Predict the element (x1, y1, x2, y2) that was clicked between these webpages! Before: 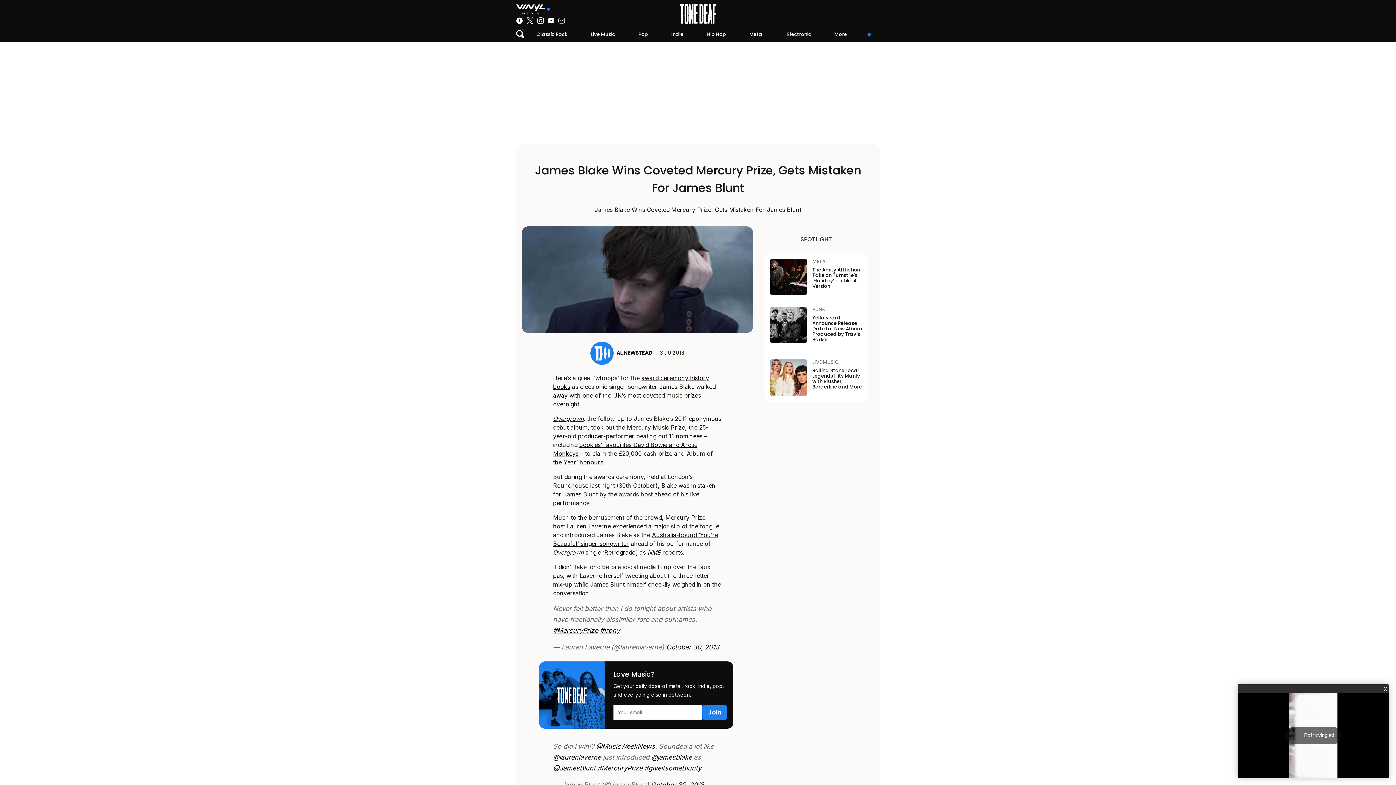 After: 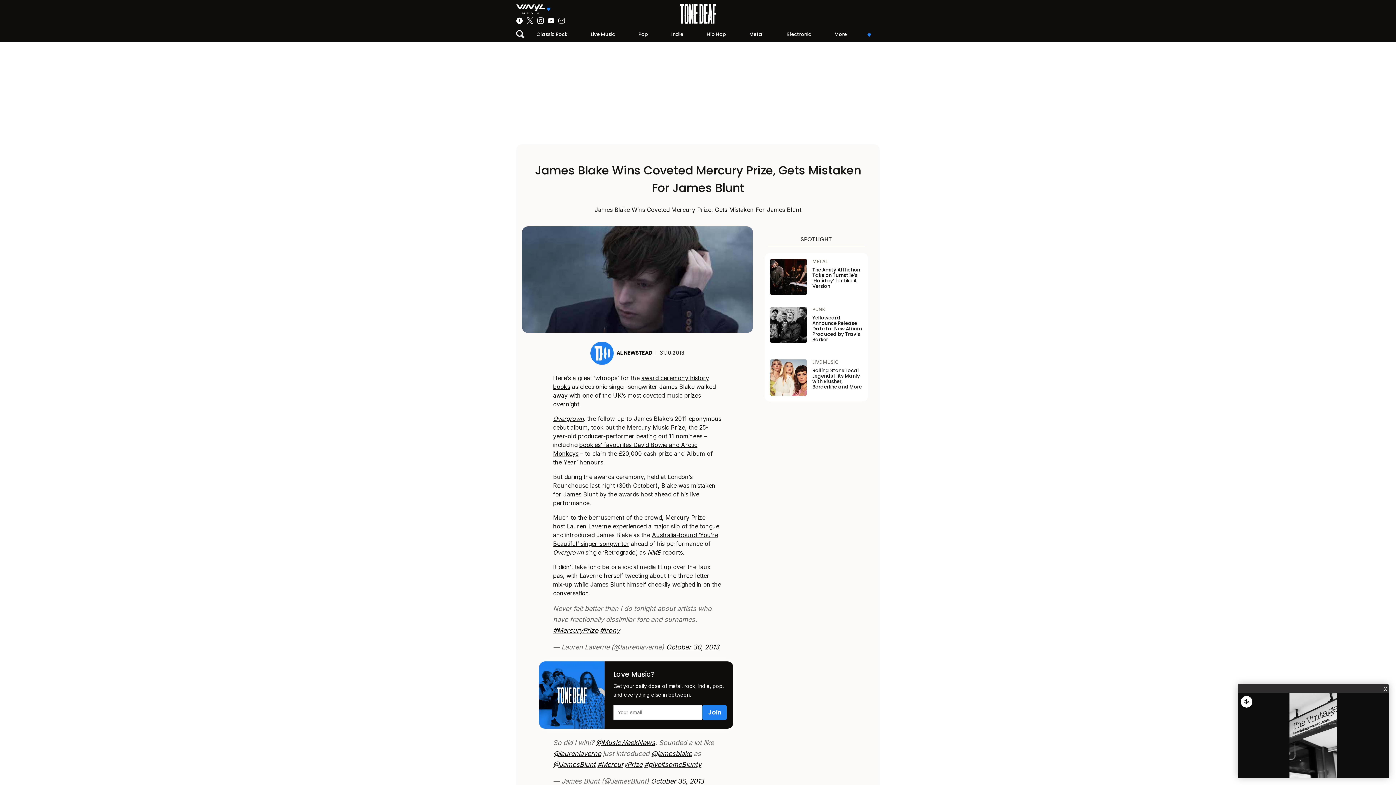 Action: bbox: (644, 761, 701, 768) label: #giveitsomeBlunty